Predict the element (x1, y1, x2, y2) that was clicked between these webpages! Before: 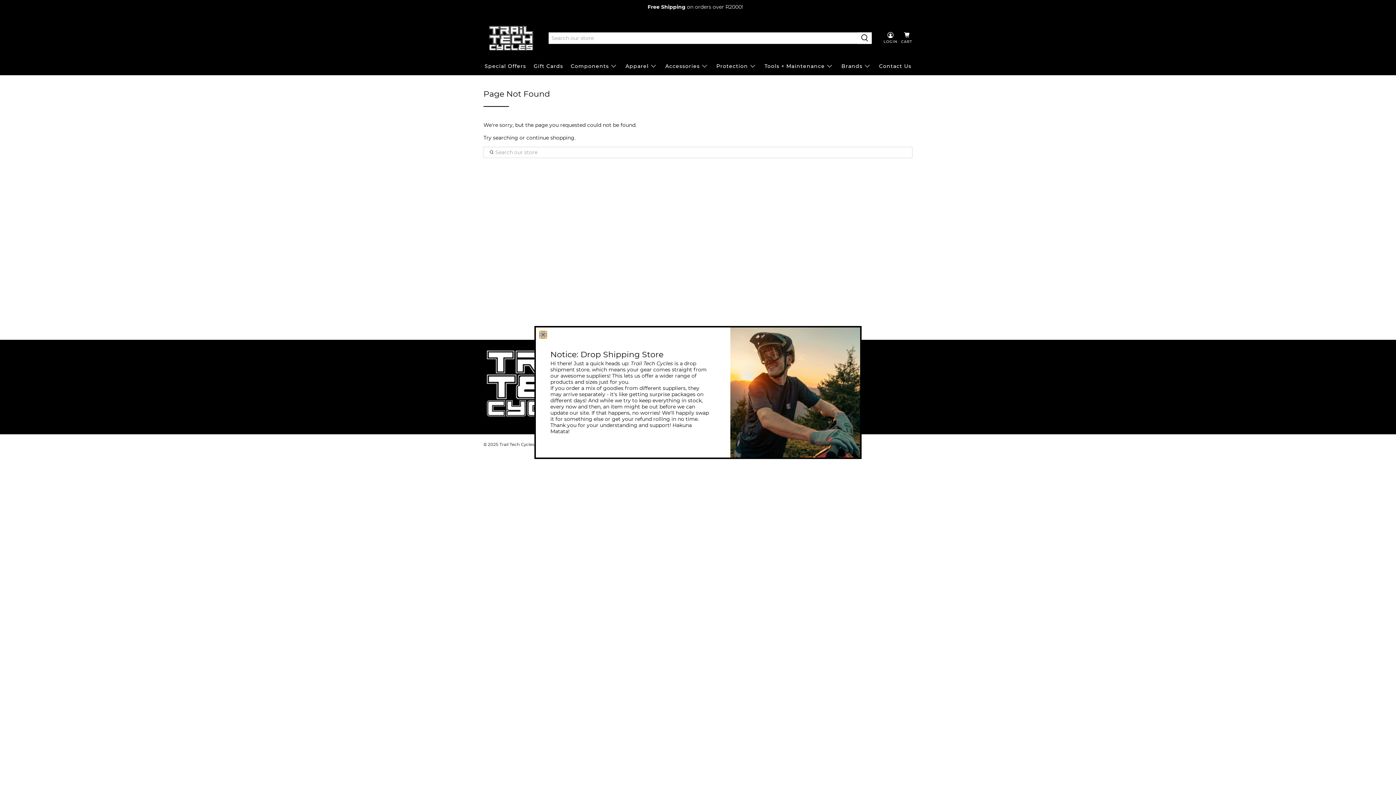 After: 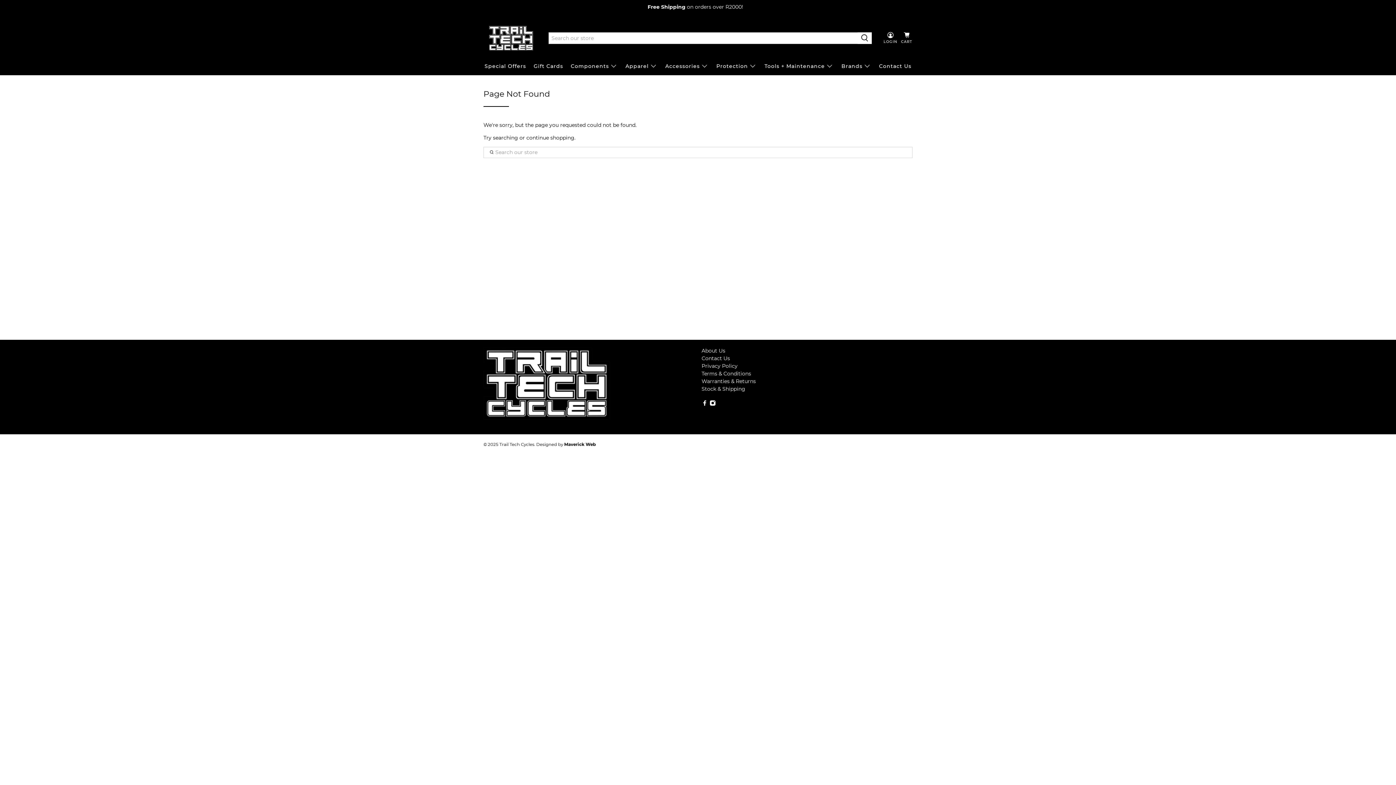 Action: label: close bbox: (539, 331, 546, 338)